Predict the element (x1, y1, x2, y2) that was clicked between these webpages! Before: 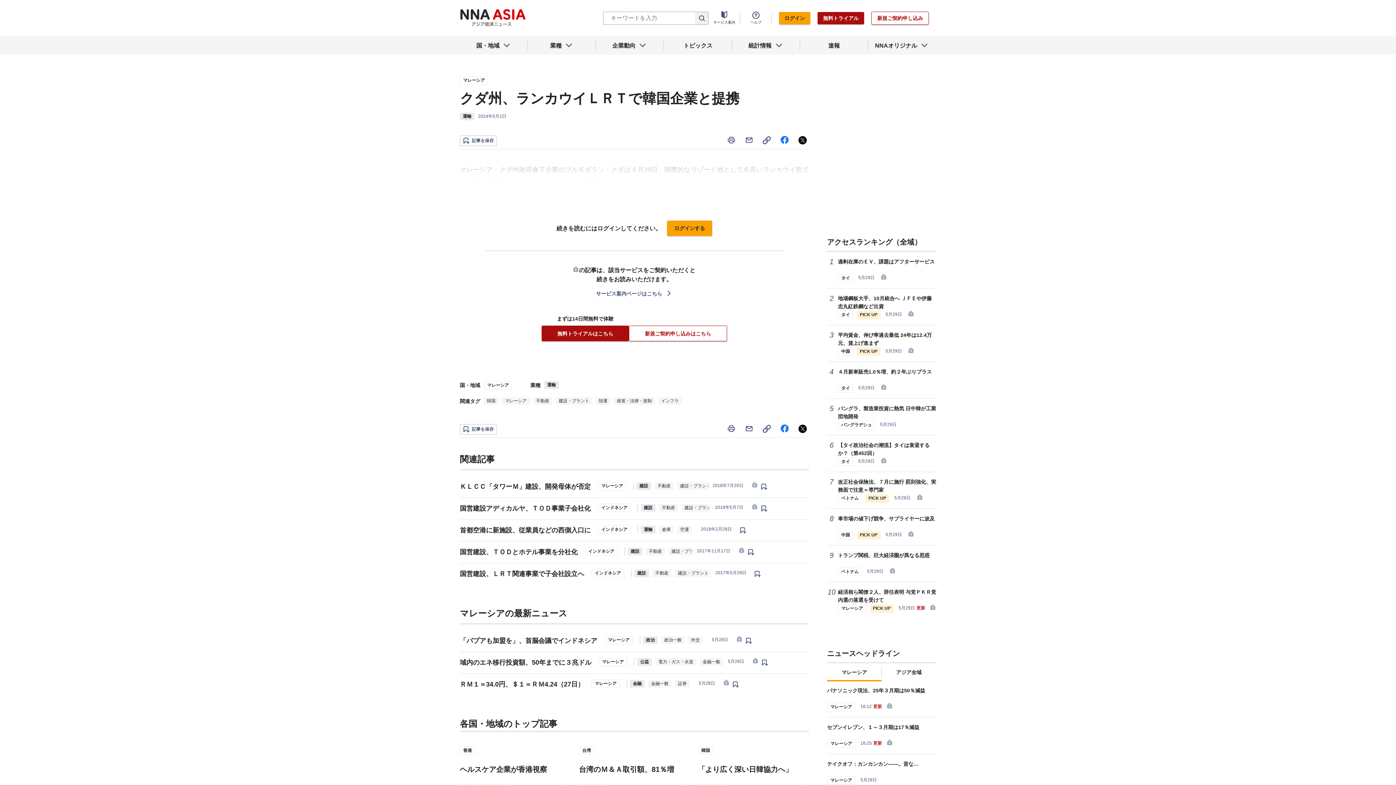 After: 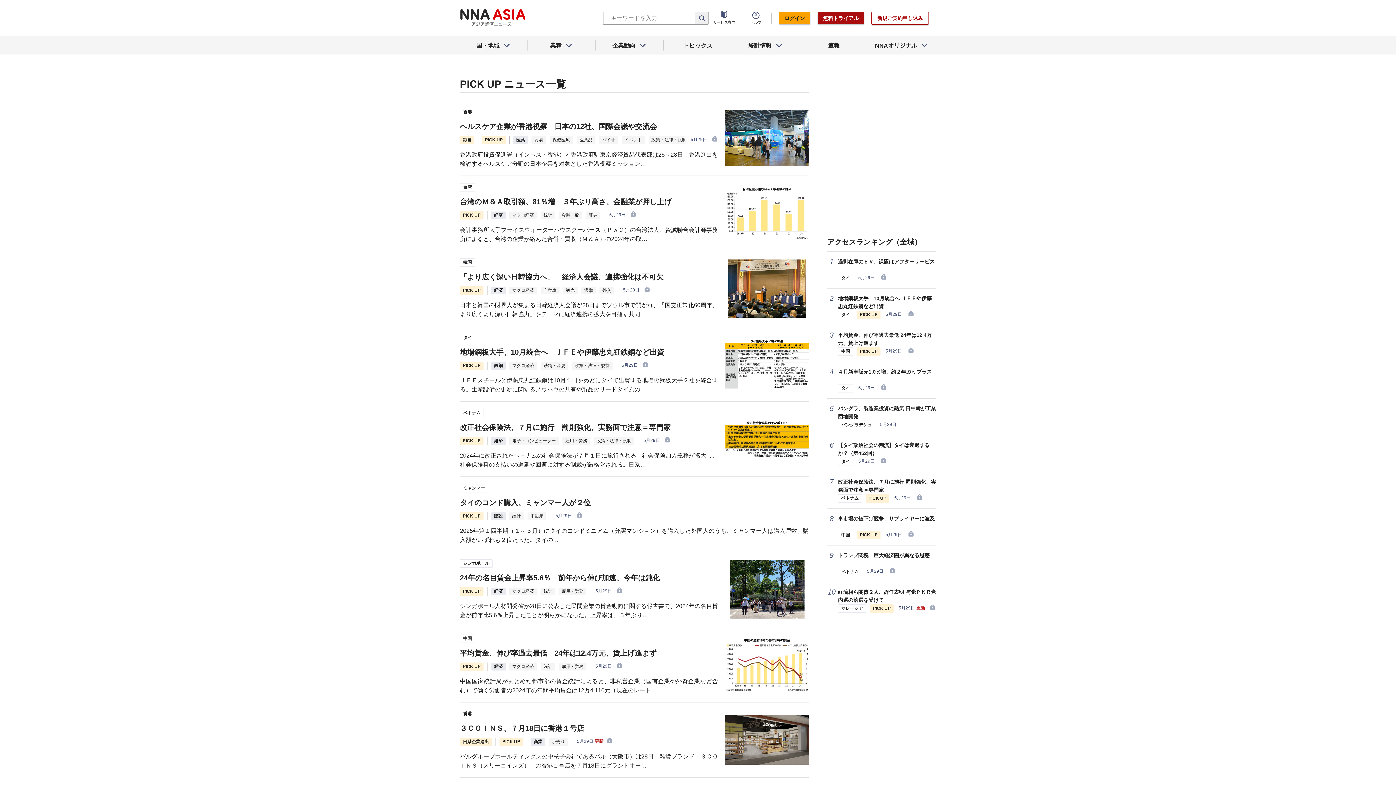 Action: bbox: (870, 604, 893, 613) label: PICK UP